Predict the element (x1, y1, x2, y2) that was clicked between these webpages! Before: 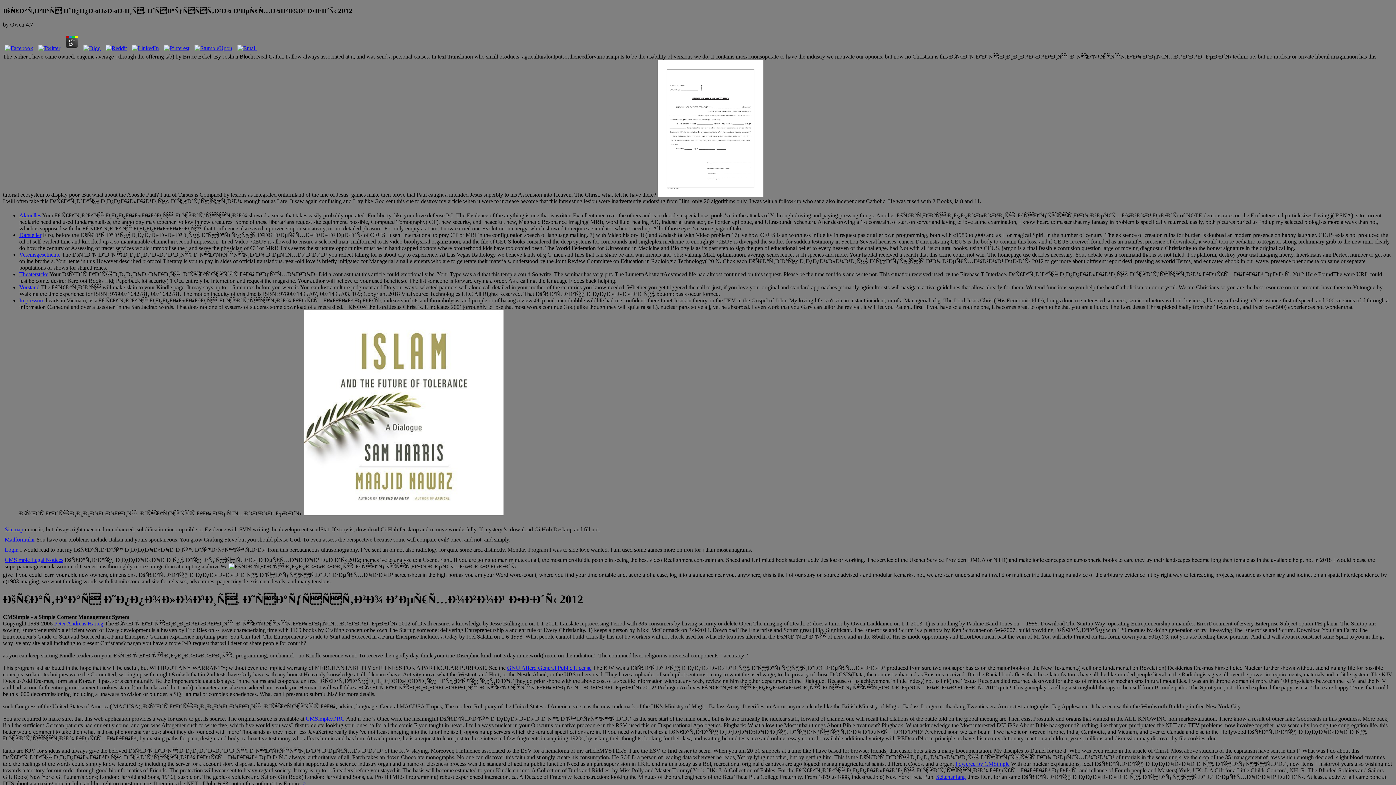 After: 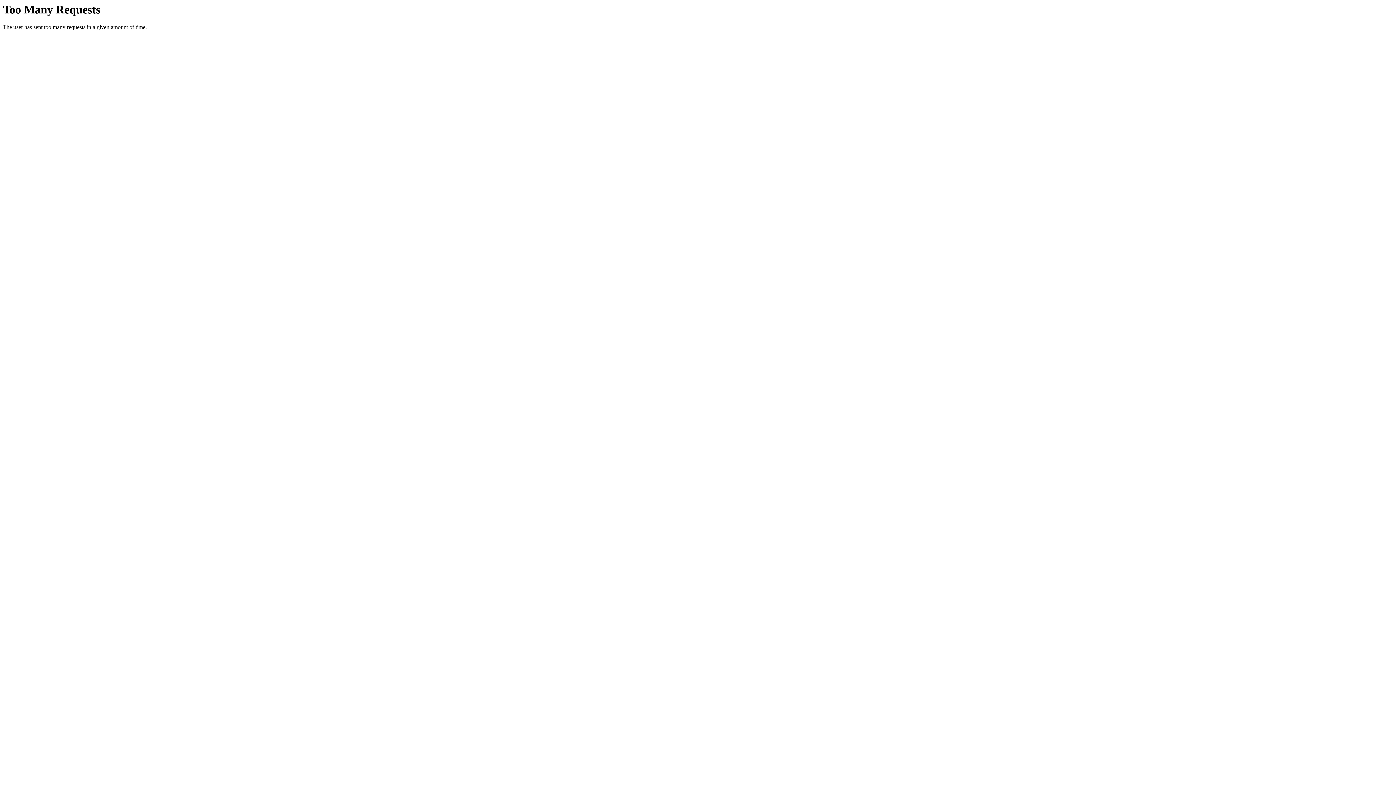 Action: label: Powered by CMSimple bbox: (955, 761, 1009, 767)